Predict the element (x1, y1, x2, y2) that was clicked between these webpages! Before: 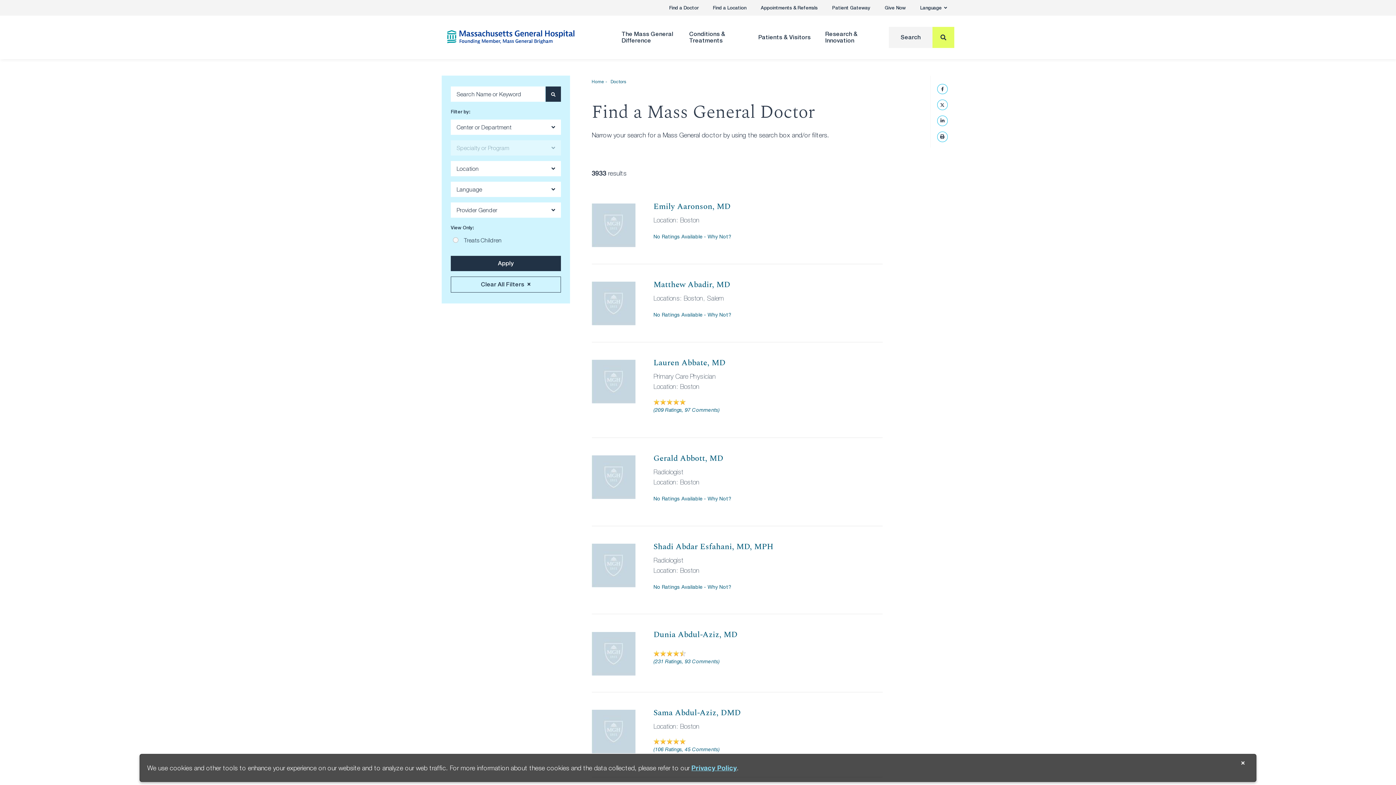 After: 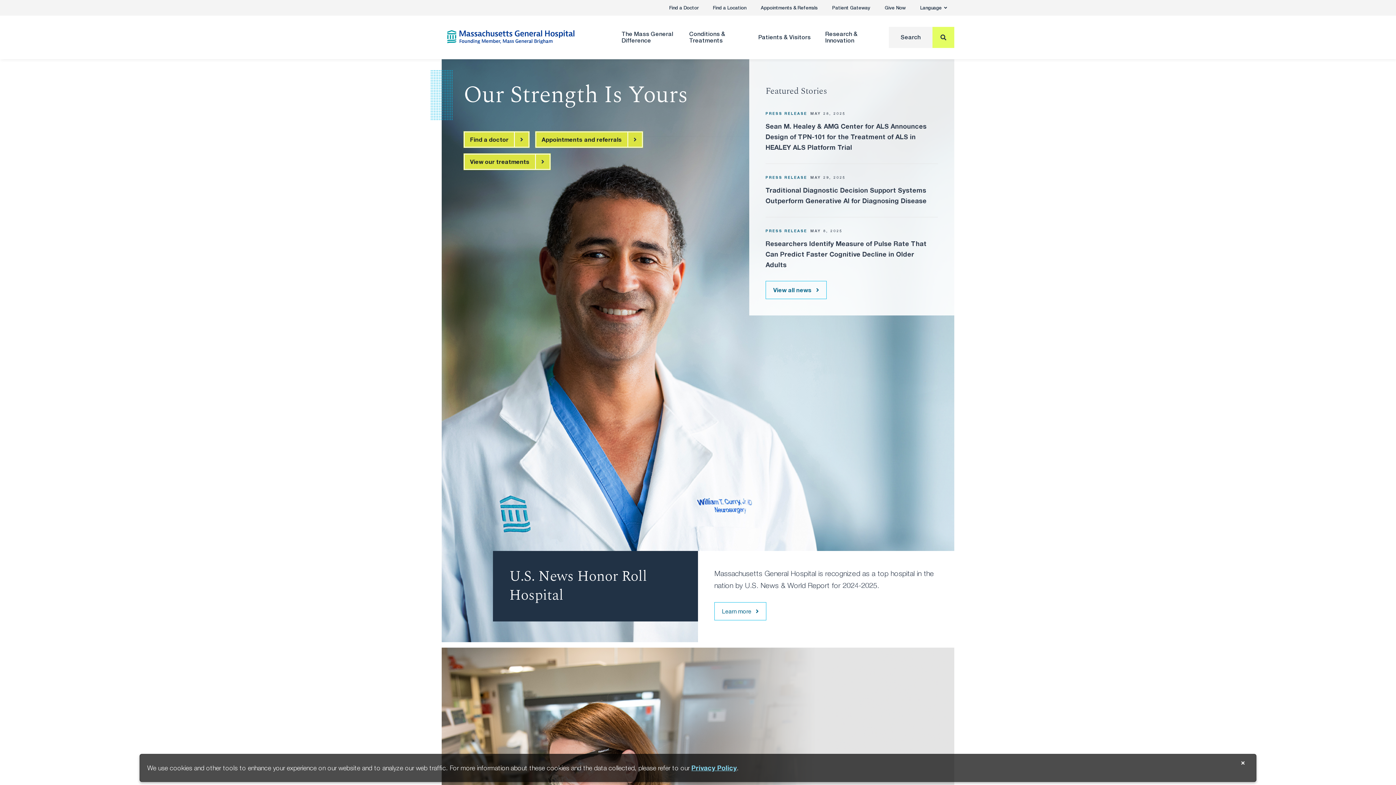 Action: bbox: (591, 78, 604, 84) label: Home